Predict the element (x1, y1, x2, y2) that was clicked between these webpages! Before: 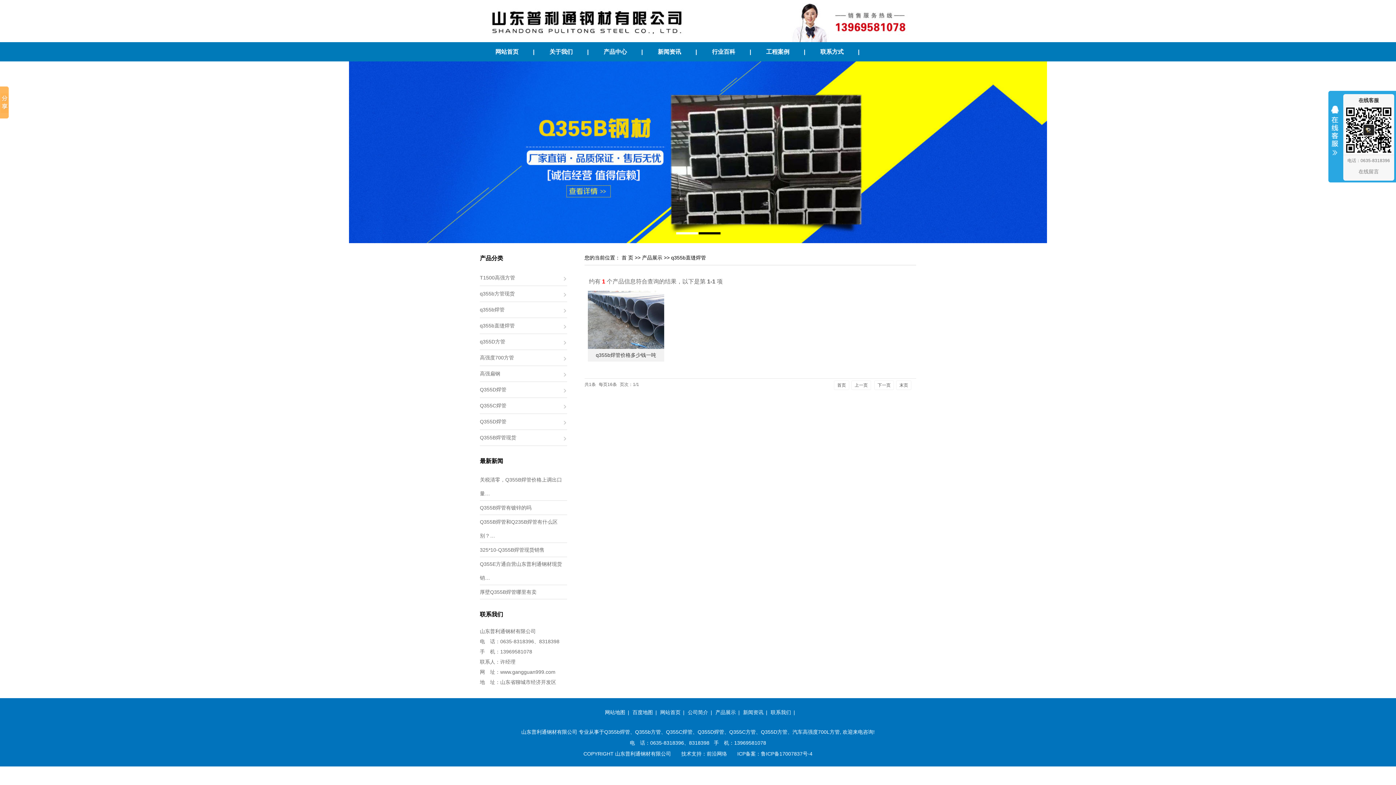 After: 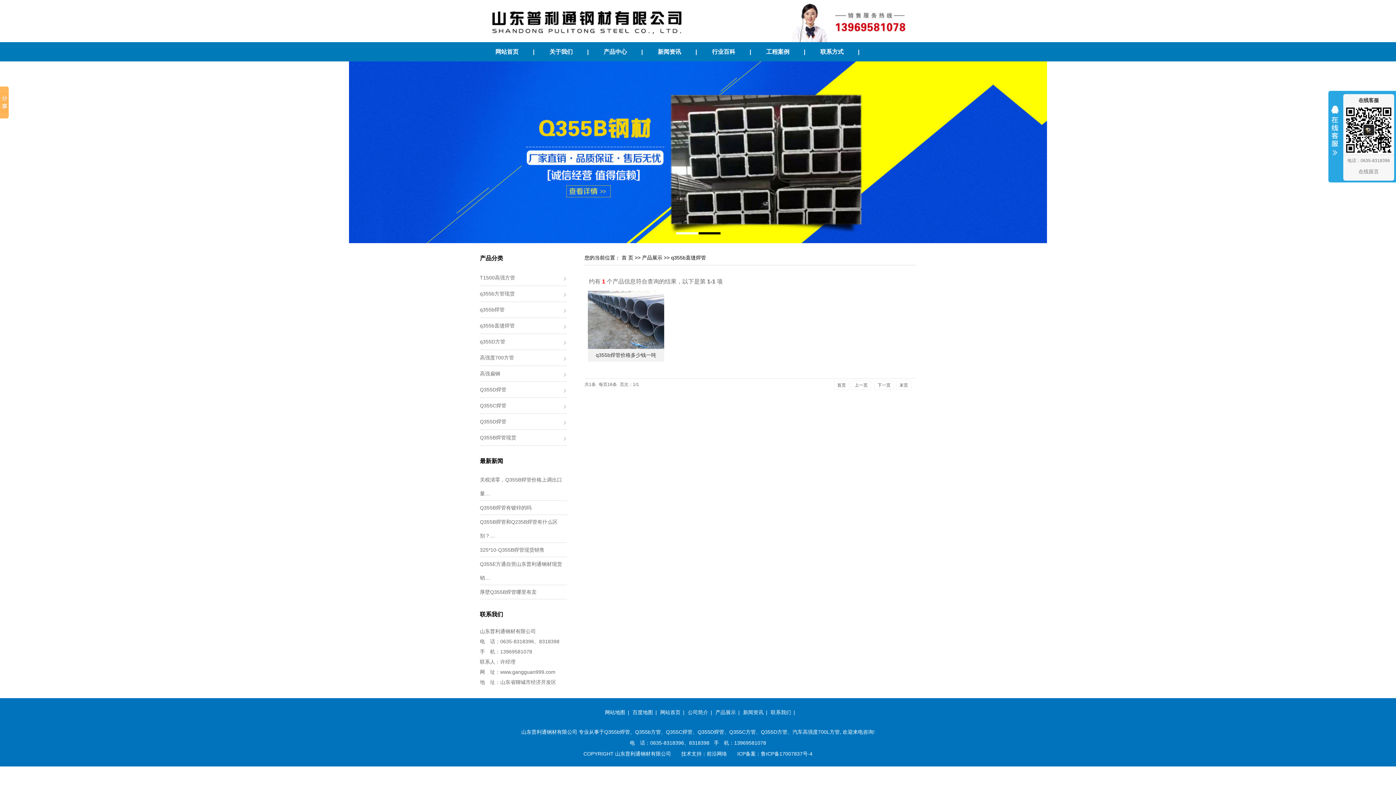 Action: bbox: (605, 705, 625, 719) label: 网站地图